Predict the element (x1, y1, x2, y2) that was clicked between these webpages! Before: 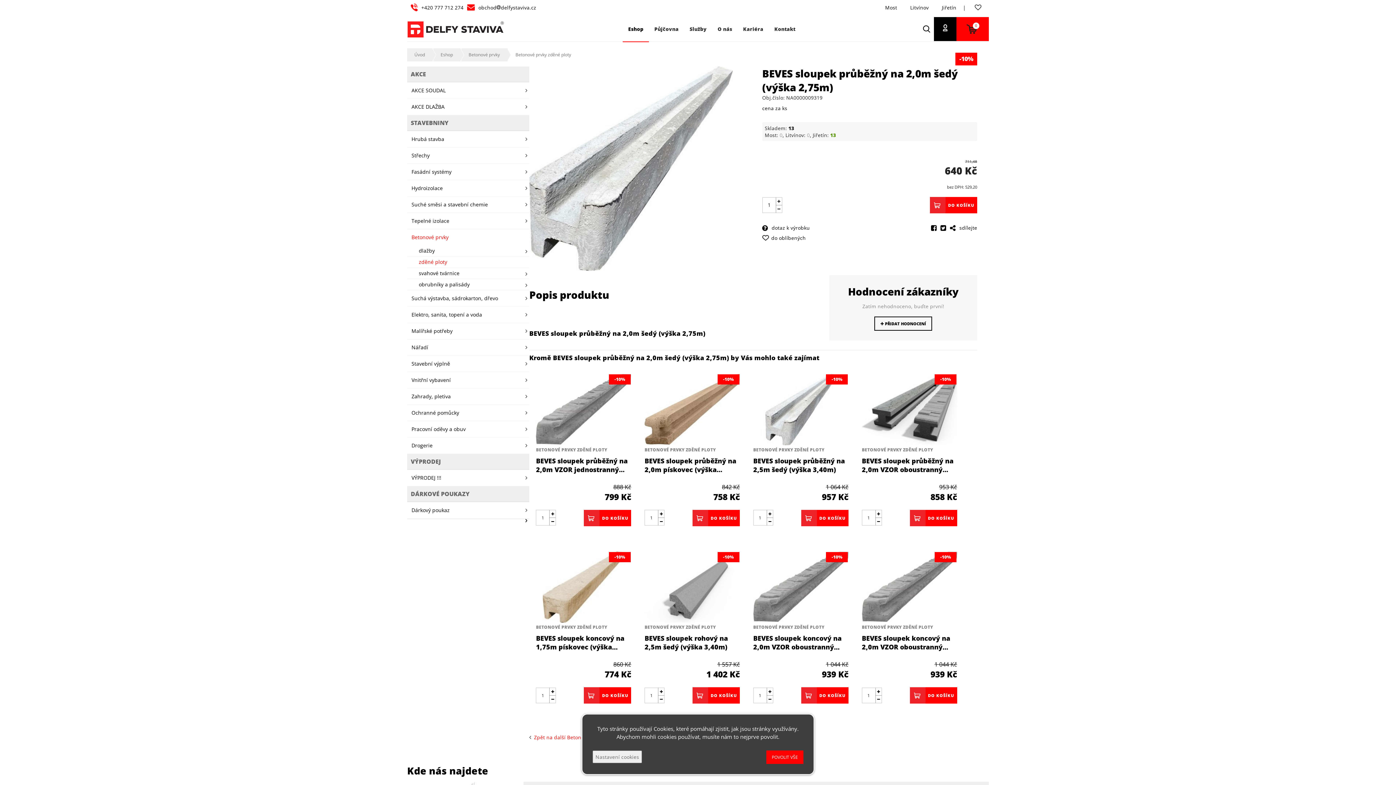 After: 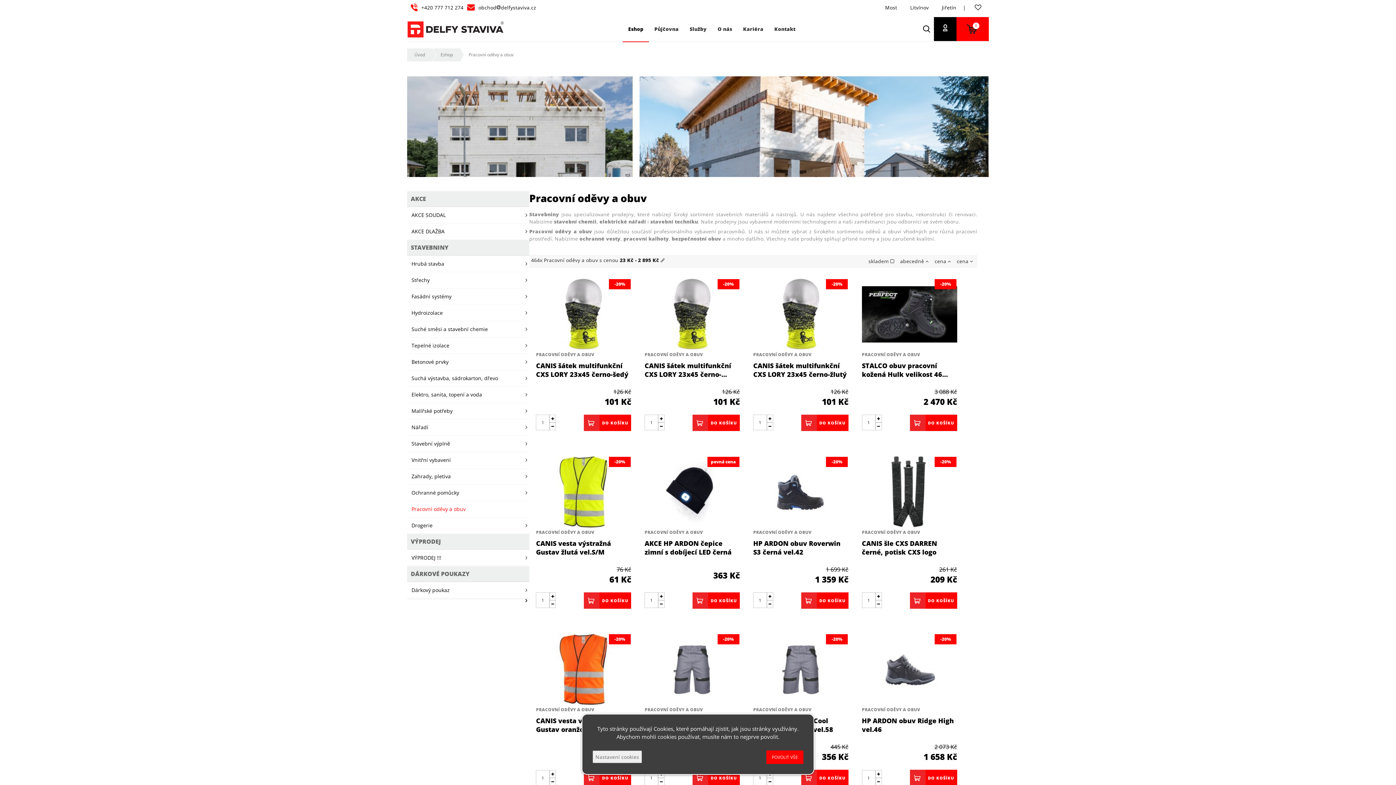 Action: bbox: (407, 421, 529, 437) label: Pracovní oděvy a obuv